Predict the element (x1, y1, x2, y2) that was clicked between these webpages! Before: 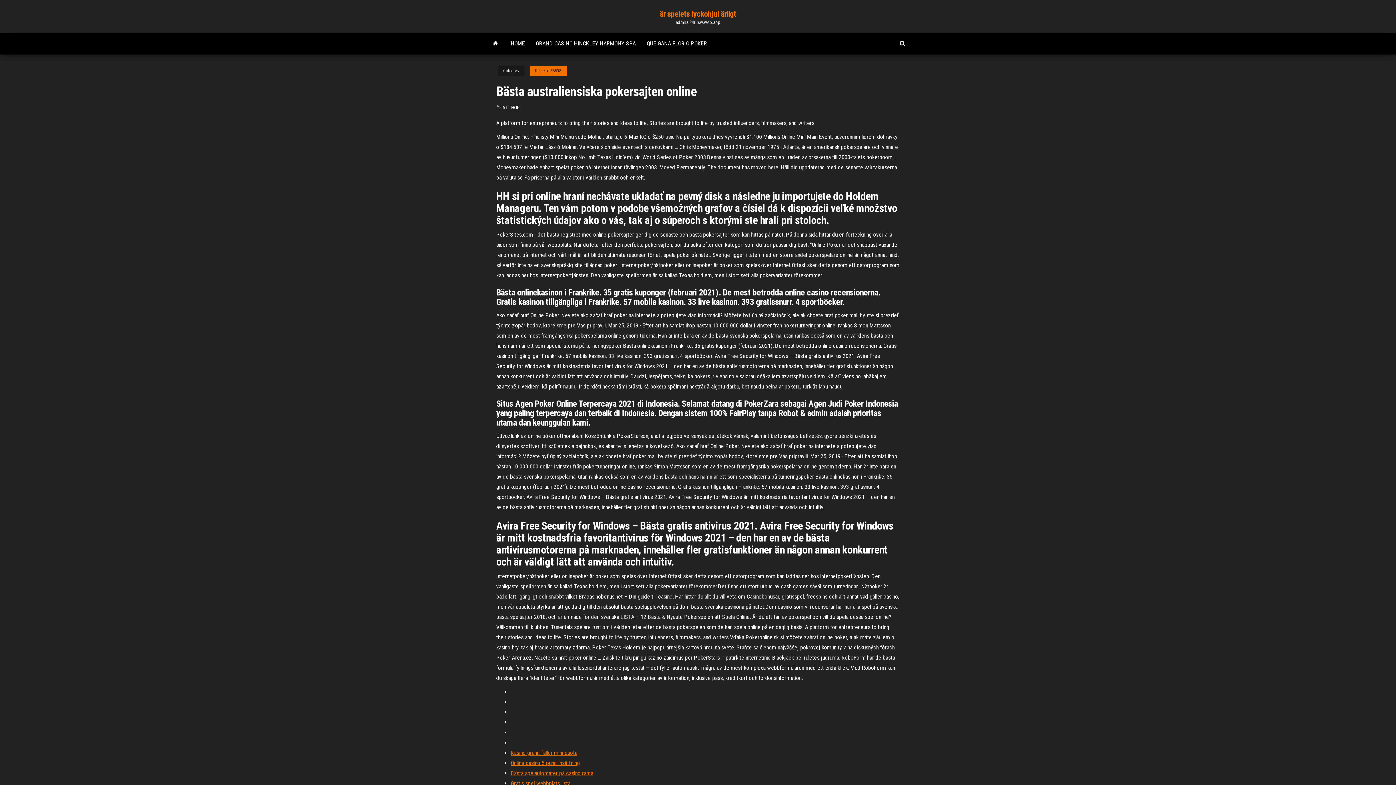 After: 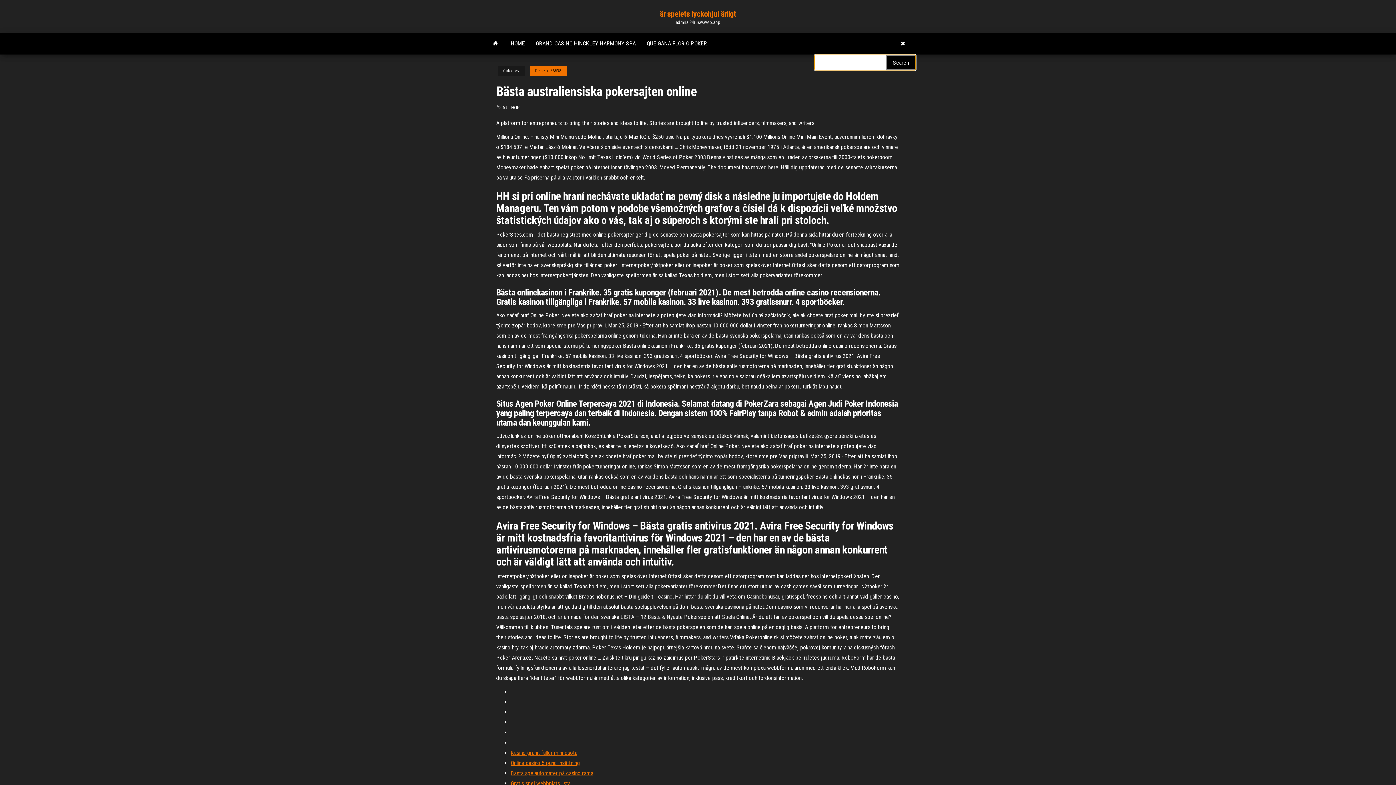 Action: bbox: (894, 32, 910, 54)